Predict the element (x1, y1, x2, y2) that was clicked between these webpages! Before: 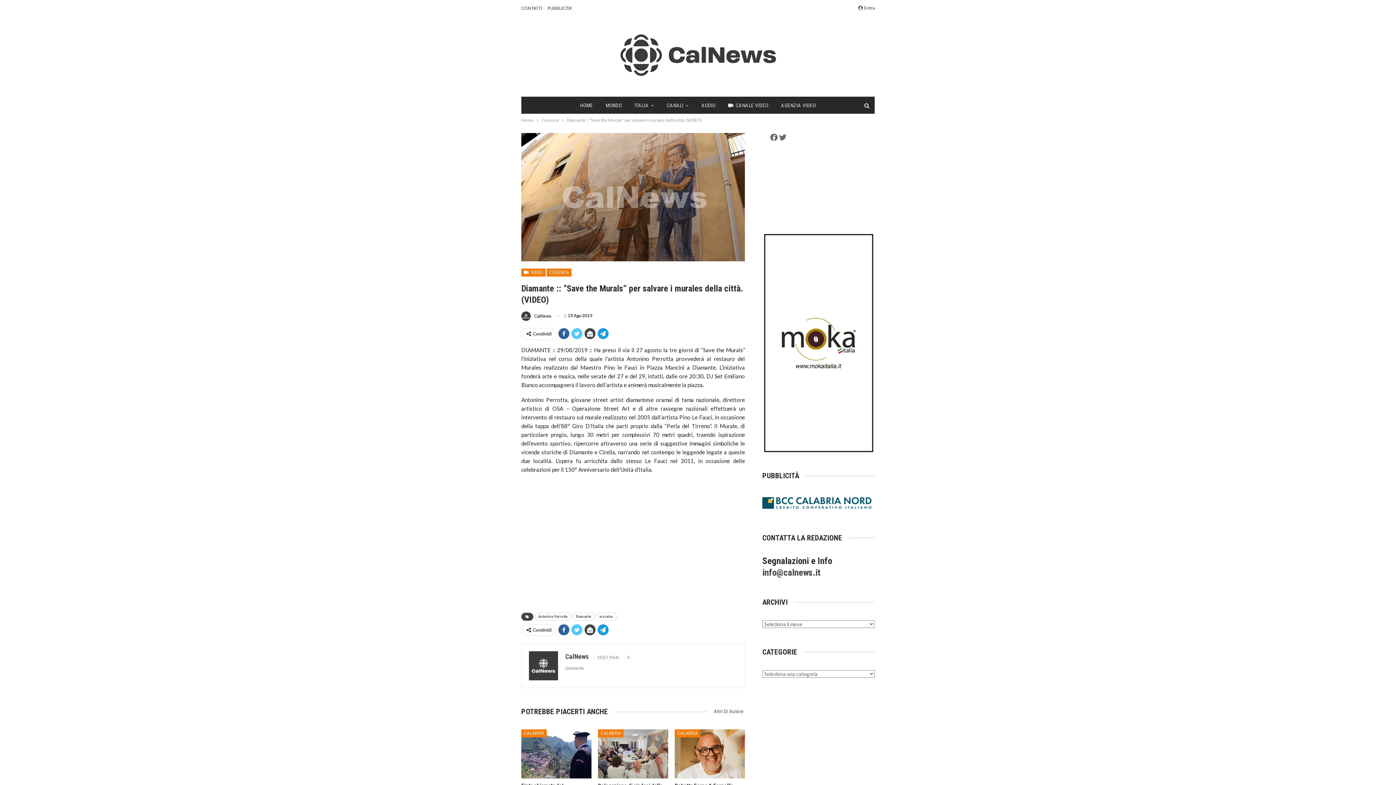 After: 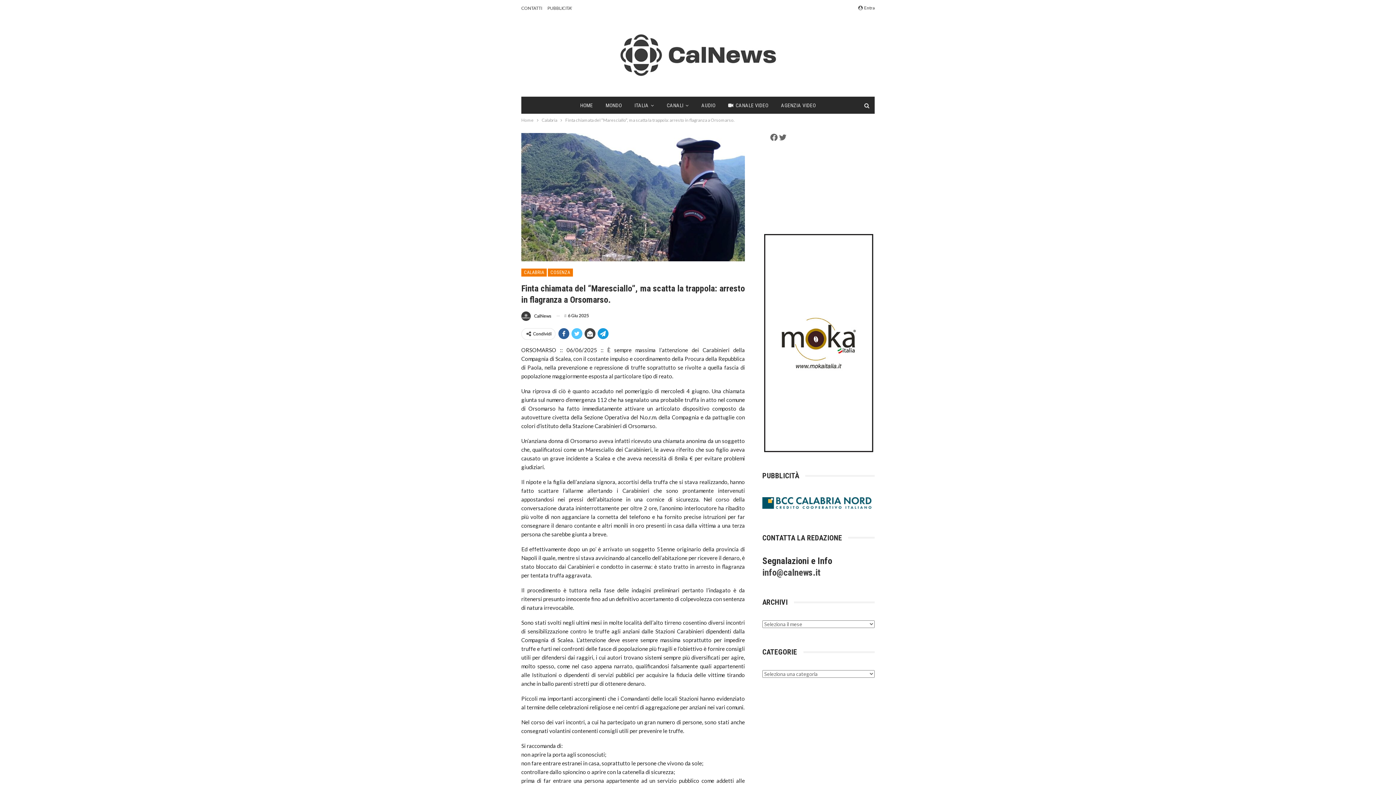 Action: bbox: (521, 729, 591, 778)